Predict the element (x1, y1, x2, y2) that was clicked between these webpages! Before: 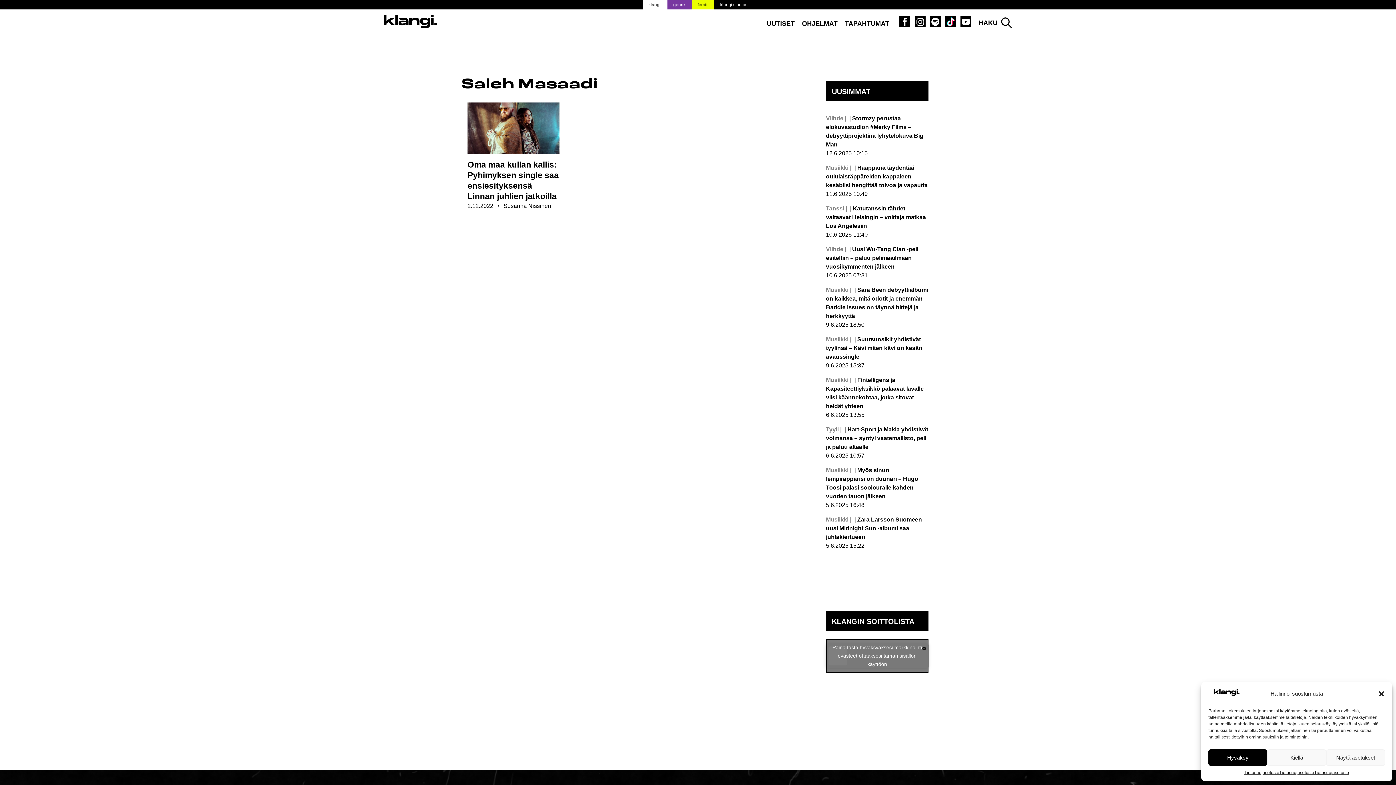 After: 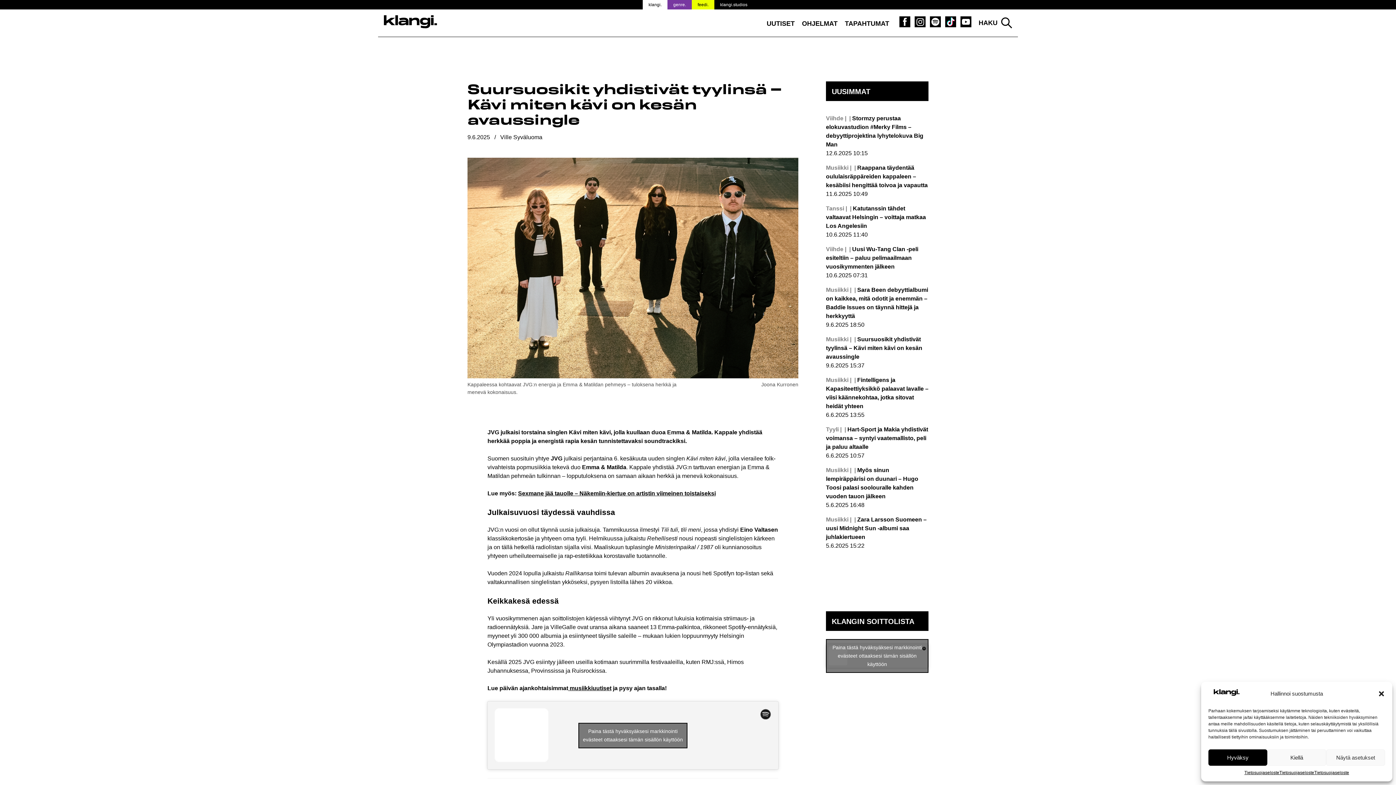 Action: bbox: (826, 335, 928, 370) label: Musiikki |  Suursuosikit yhdistivät tyylinsä – Kävi miten kävi on kesän avaussingle

9.6.2025 15:37

Lue lisää: Suursuosikit yhdistivät tyylinsä – Kävi miten kävi on kesän avaussingle